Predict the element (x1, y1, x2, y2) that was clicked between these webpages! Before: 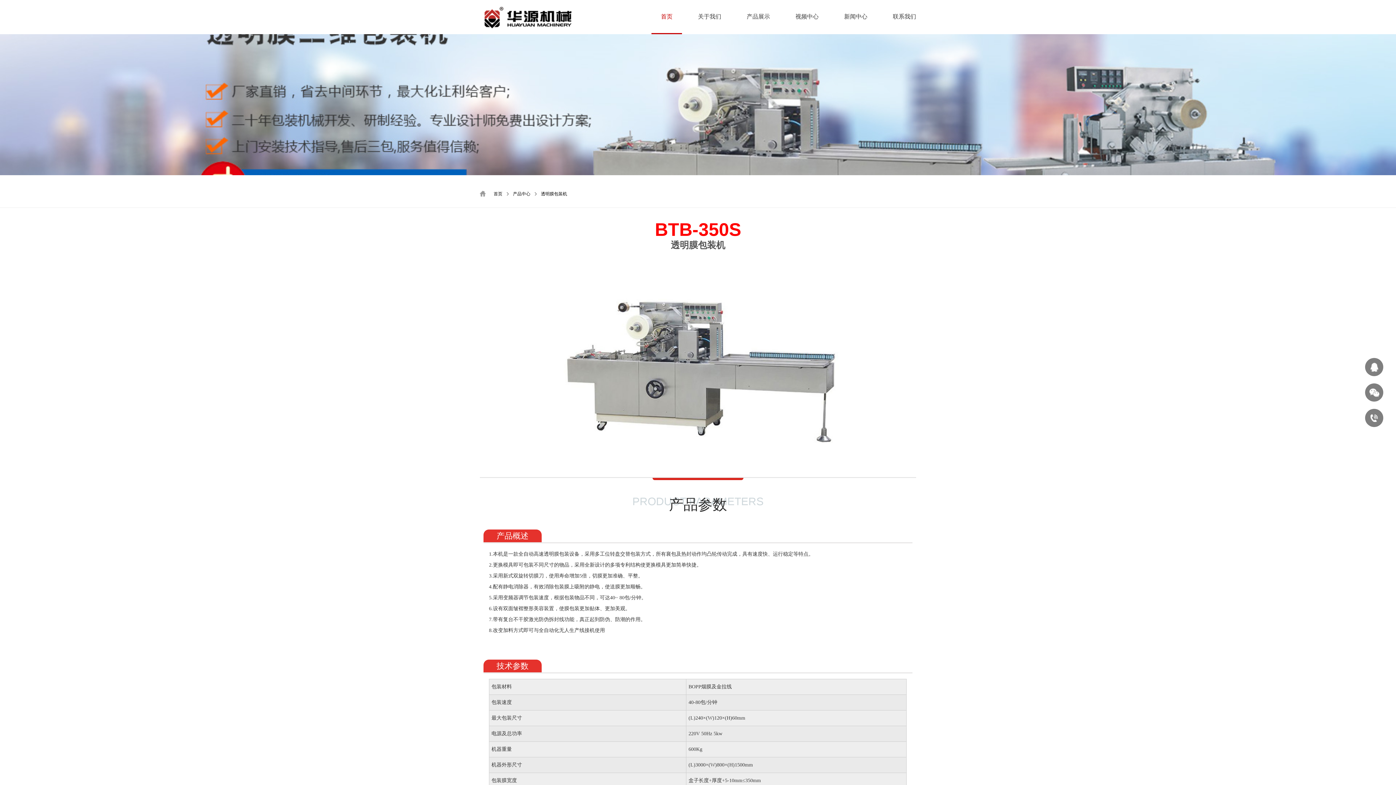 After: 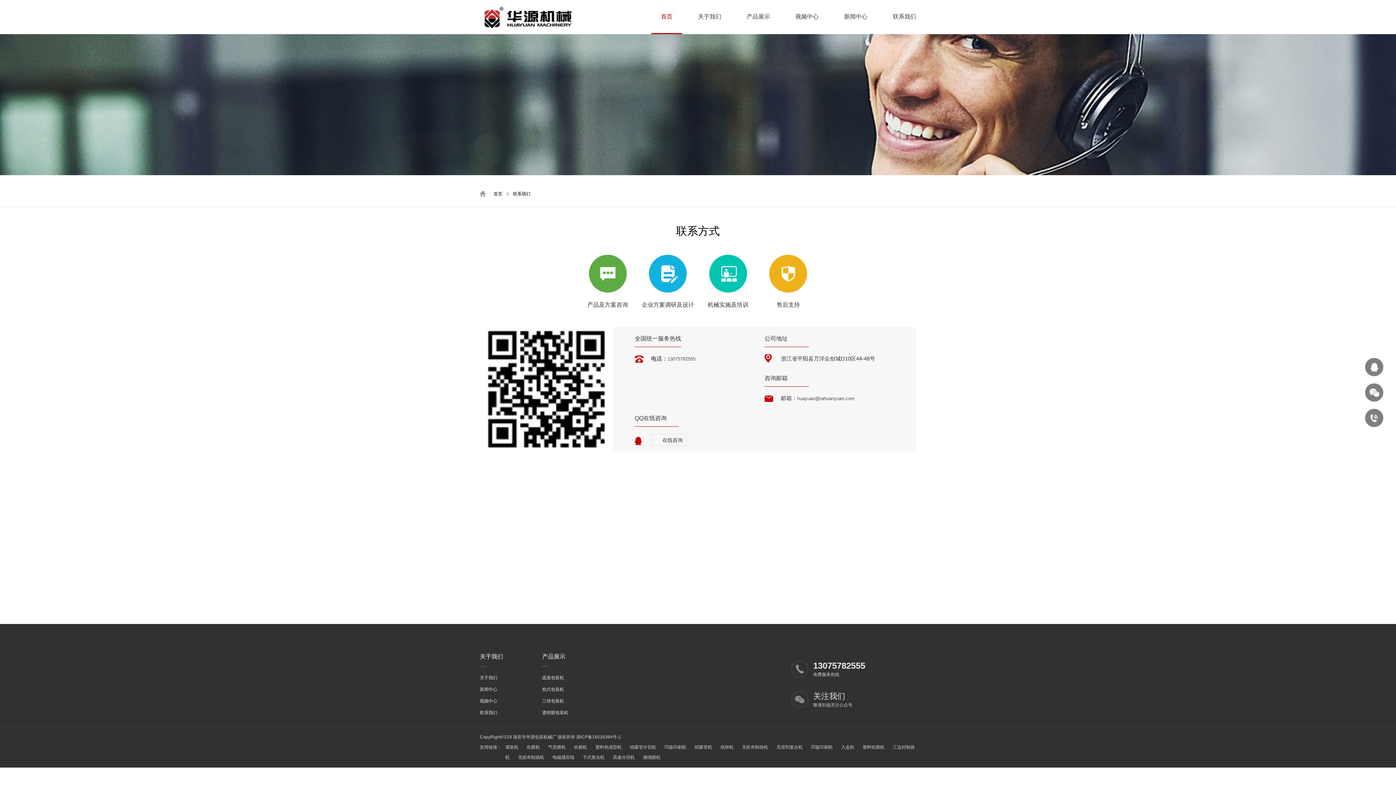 Action: label: 联系我们 bbox: (883, 0, 925, 34)